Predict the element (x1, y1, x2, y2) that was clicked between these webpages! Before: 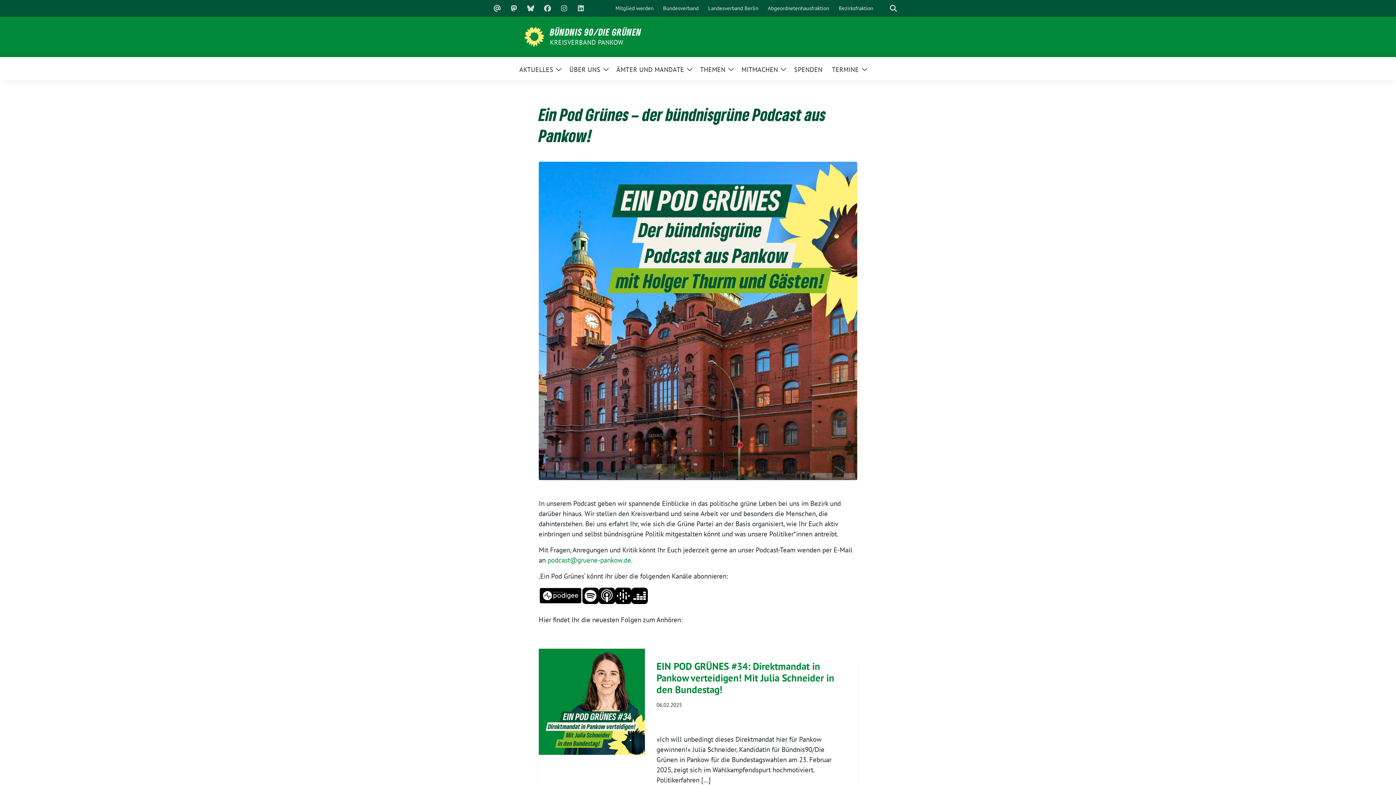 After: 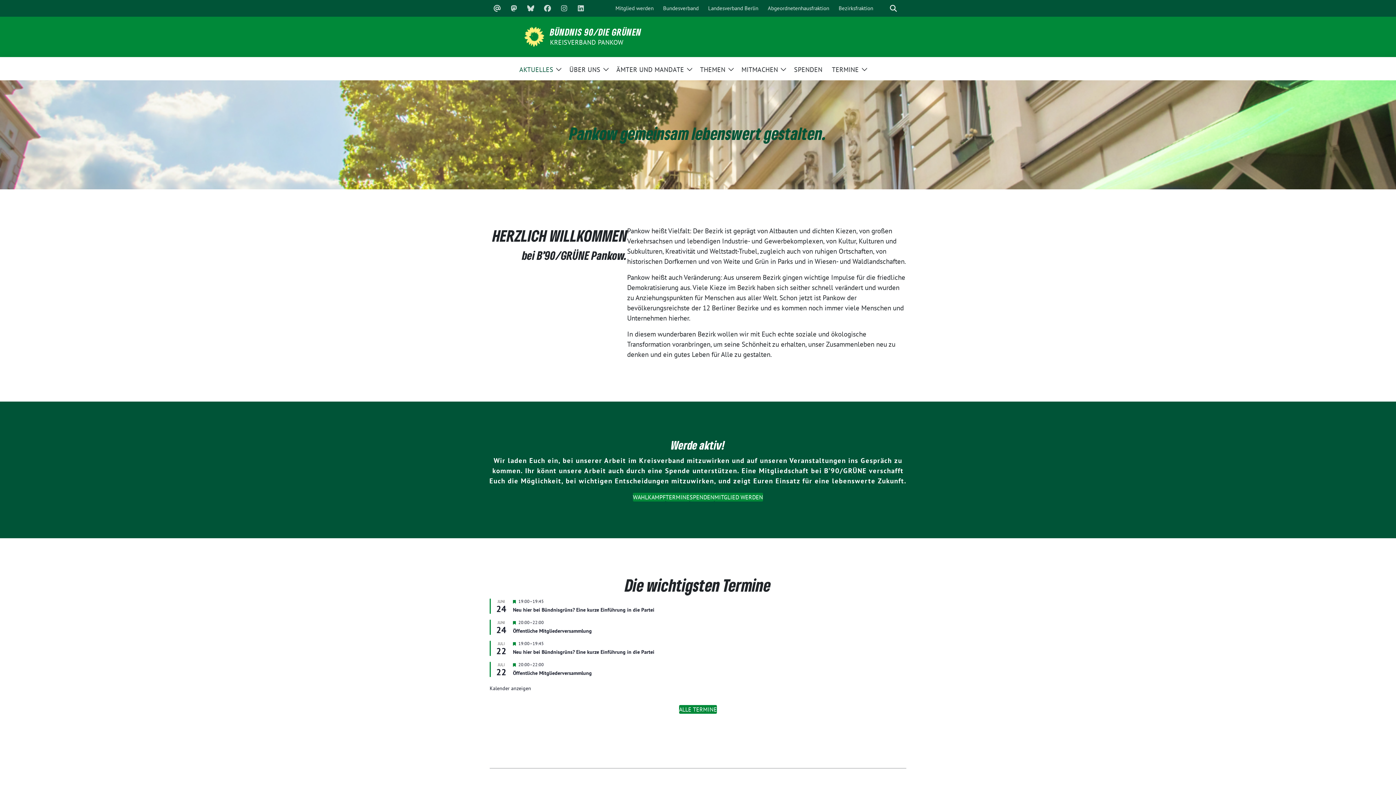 Action: bbox: (550, 37, 641, 47) label: KREISVERBAND PANKOW